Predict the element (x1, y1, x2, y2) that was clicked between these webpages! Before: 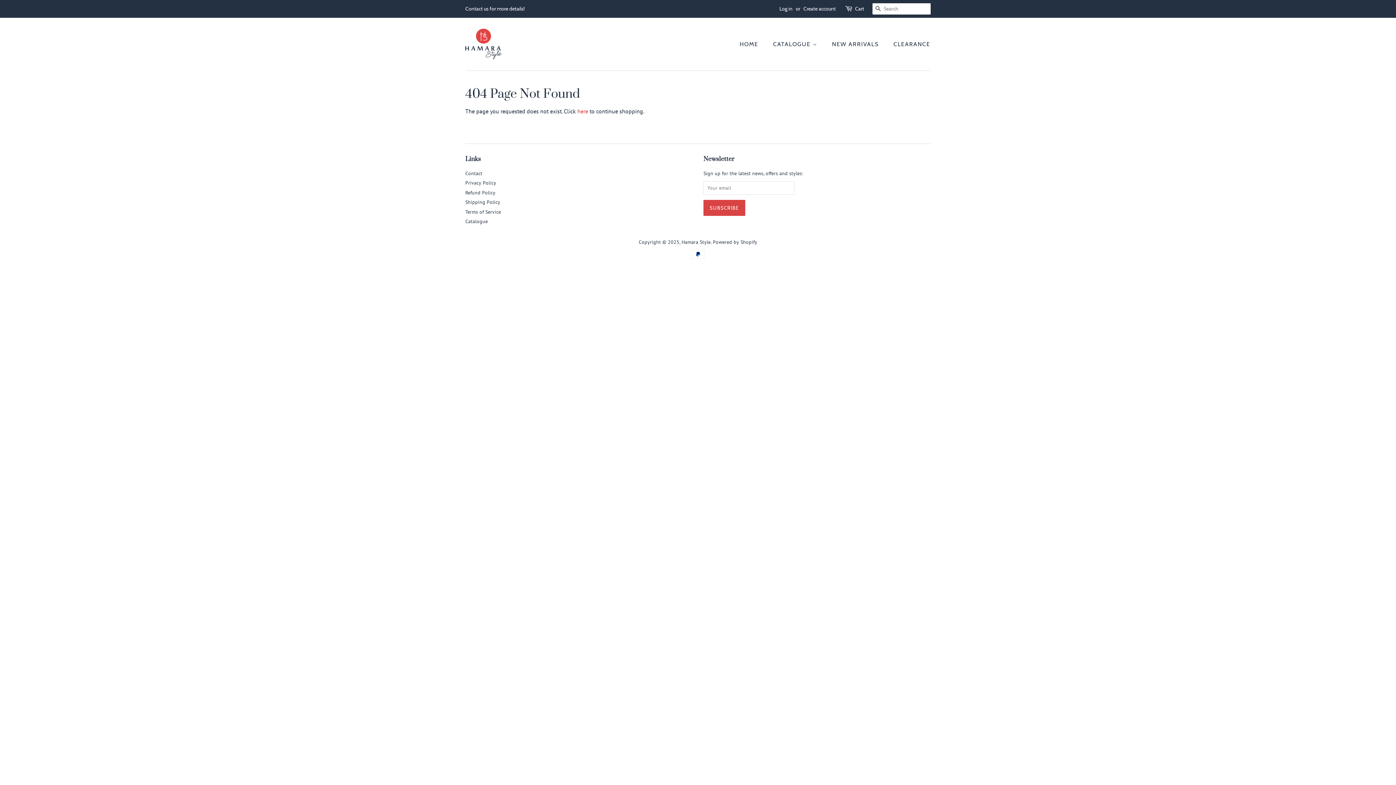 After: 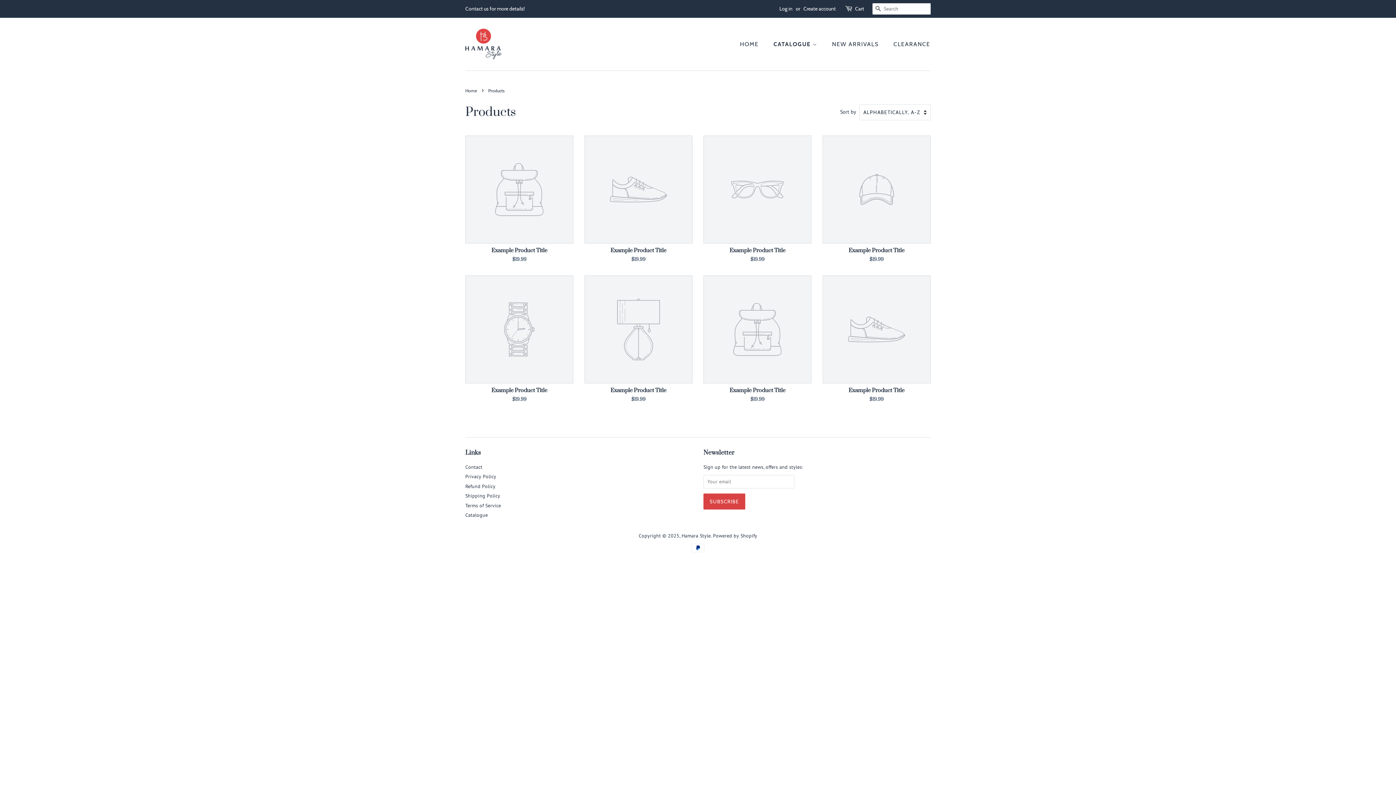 Action: bbox: (577, 107, 588, 114) label: here